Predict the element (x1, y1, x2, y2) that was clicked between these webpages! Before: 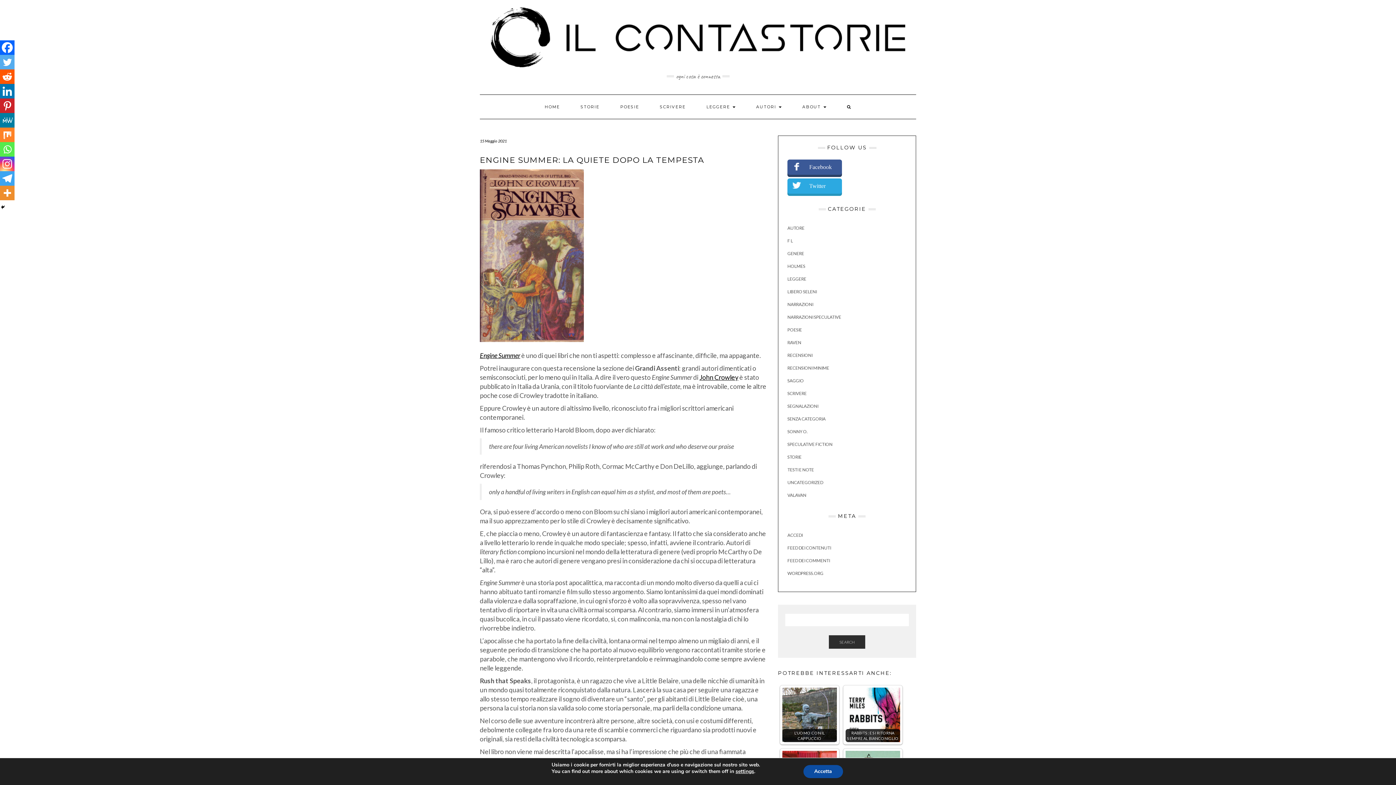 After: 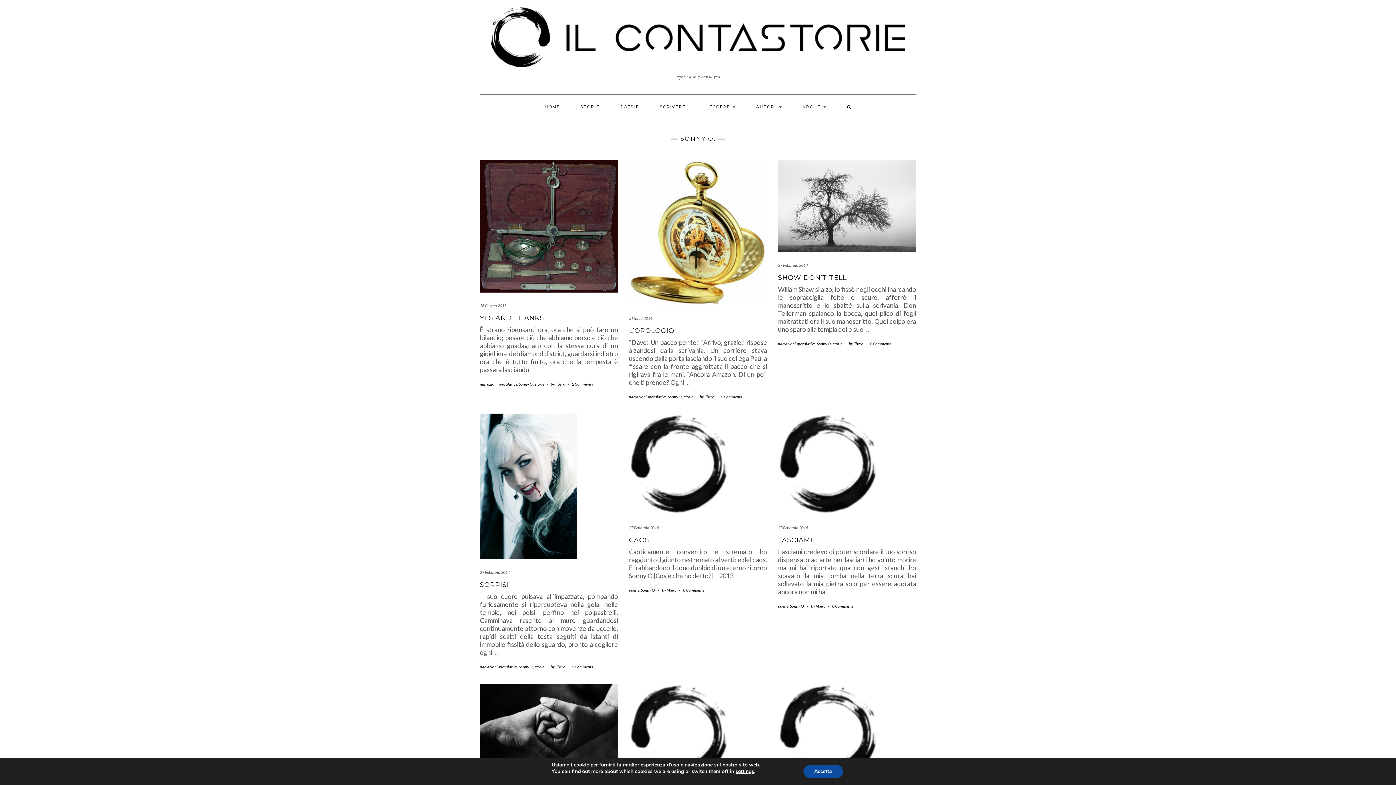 Action: label: SONNY O. bbox: (787, 429, 808, 434)